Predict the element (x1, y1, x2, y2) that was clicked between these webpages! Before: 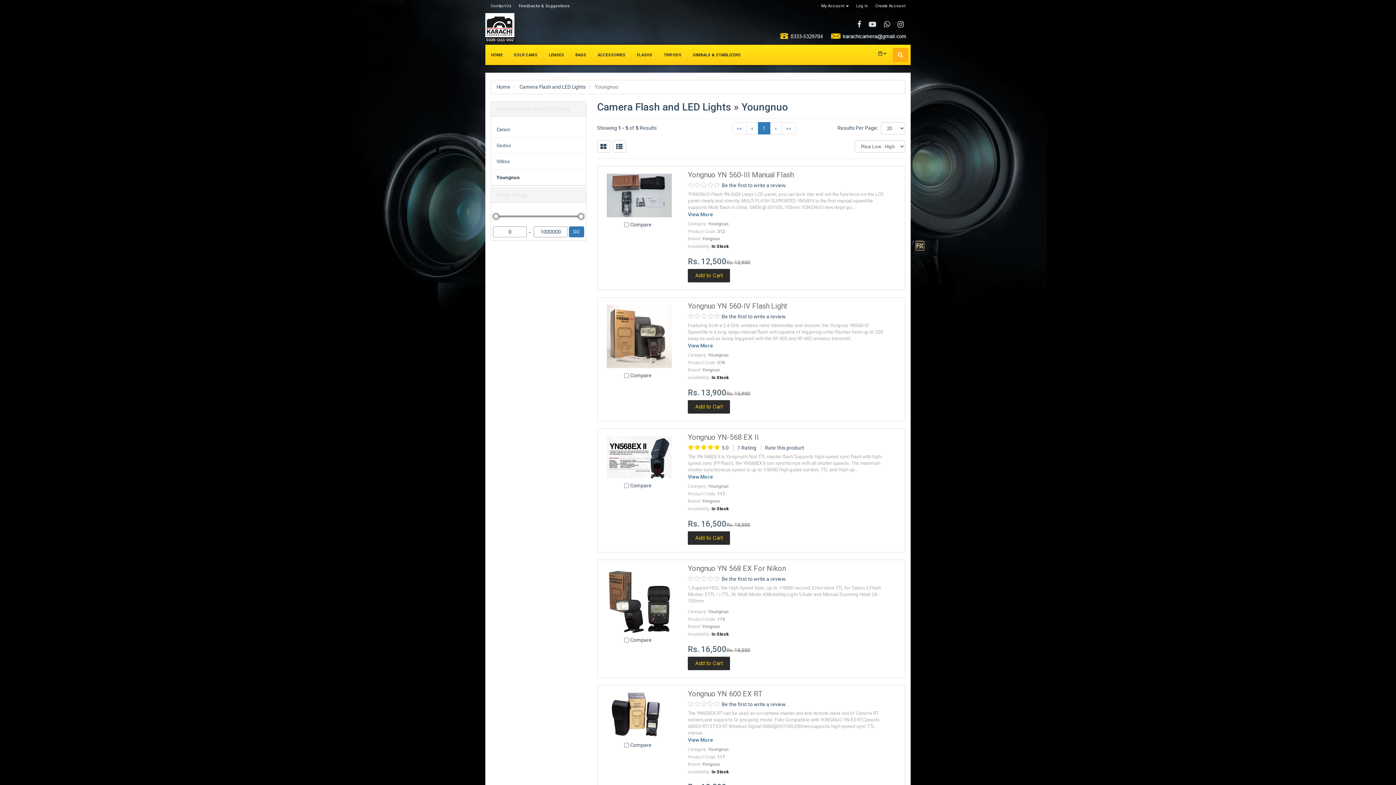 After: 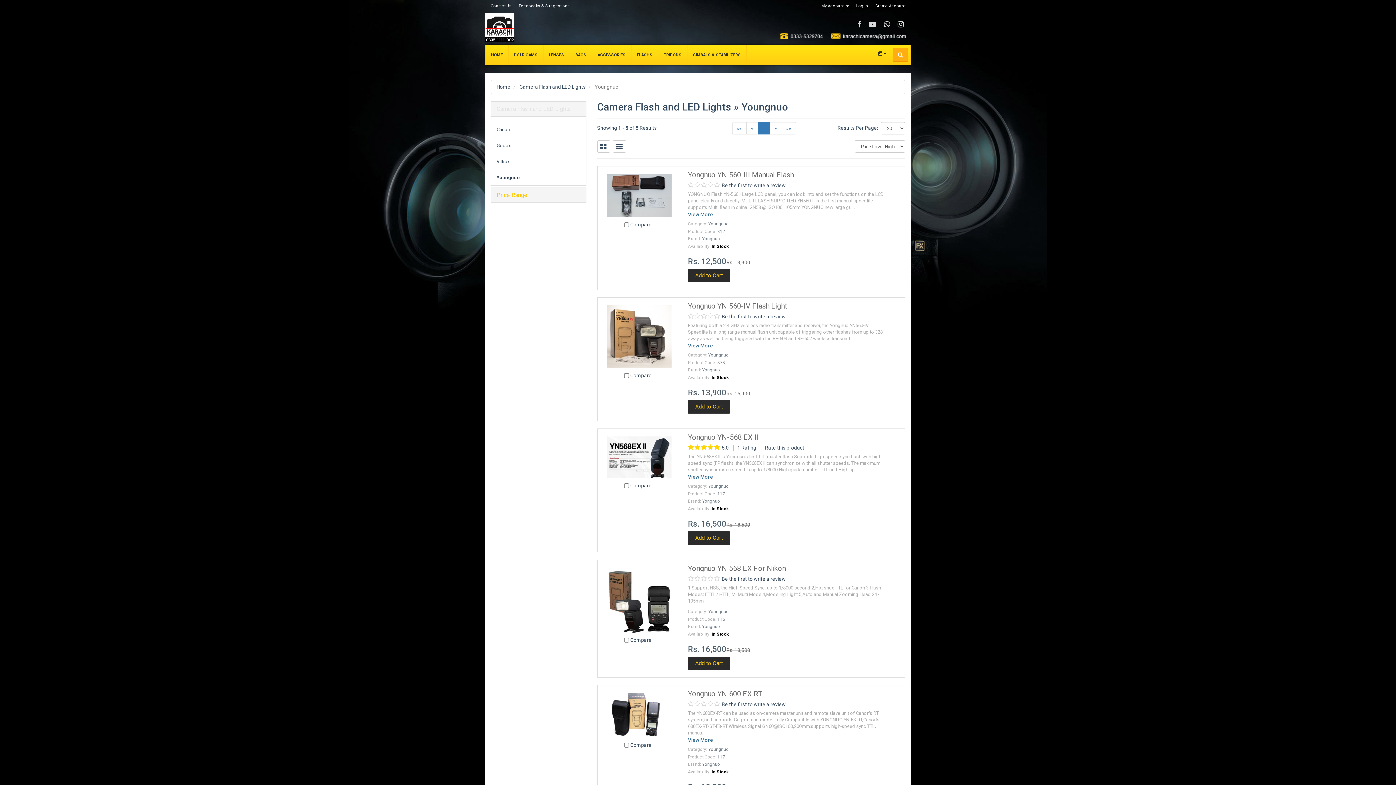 Action: label: Price Range bbox: (496, 191, 527, 198)